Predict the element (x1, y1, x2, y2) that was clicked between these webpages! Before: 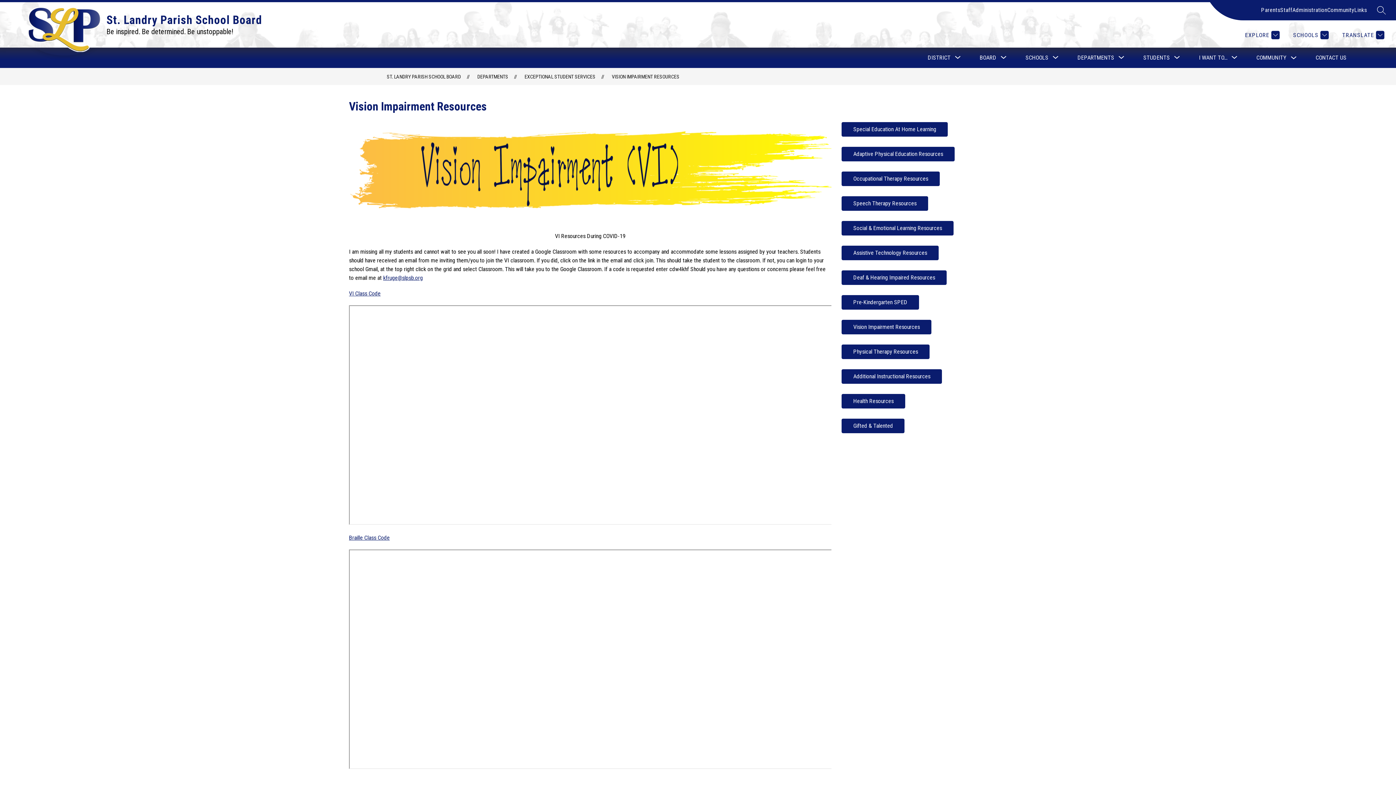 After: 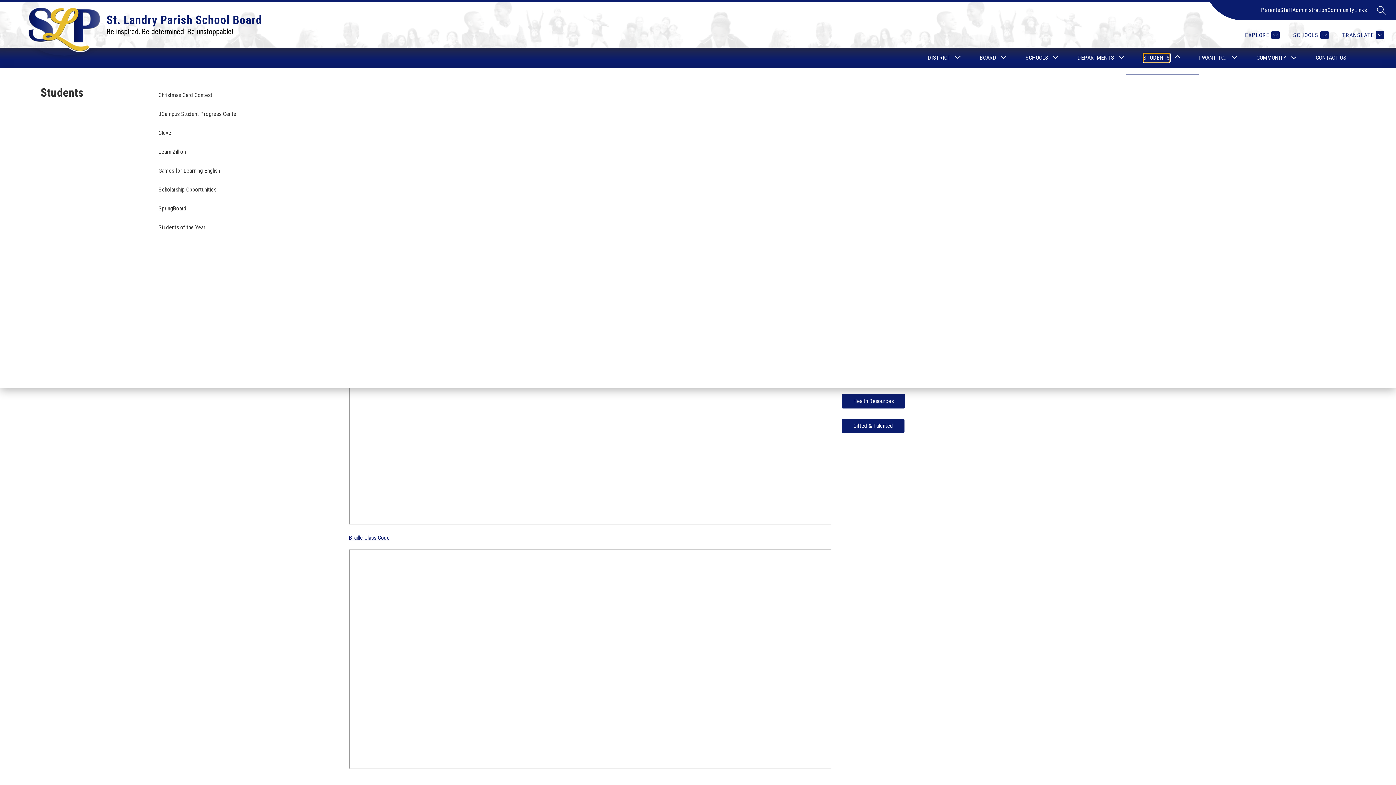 Action: label: Show submenu for Students bbox: (1143, 53, 1170, 62)